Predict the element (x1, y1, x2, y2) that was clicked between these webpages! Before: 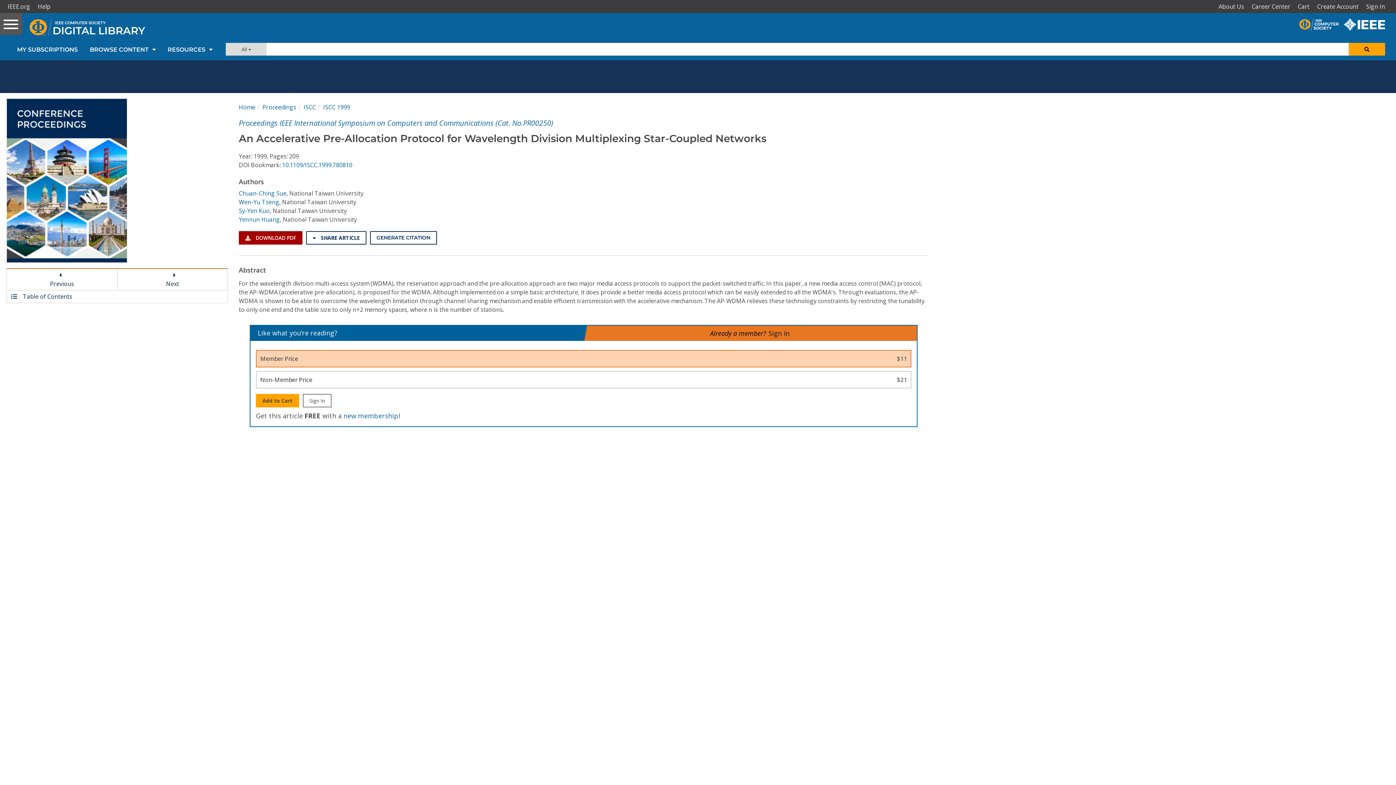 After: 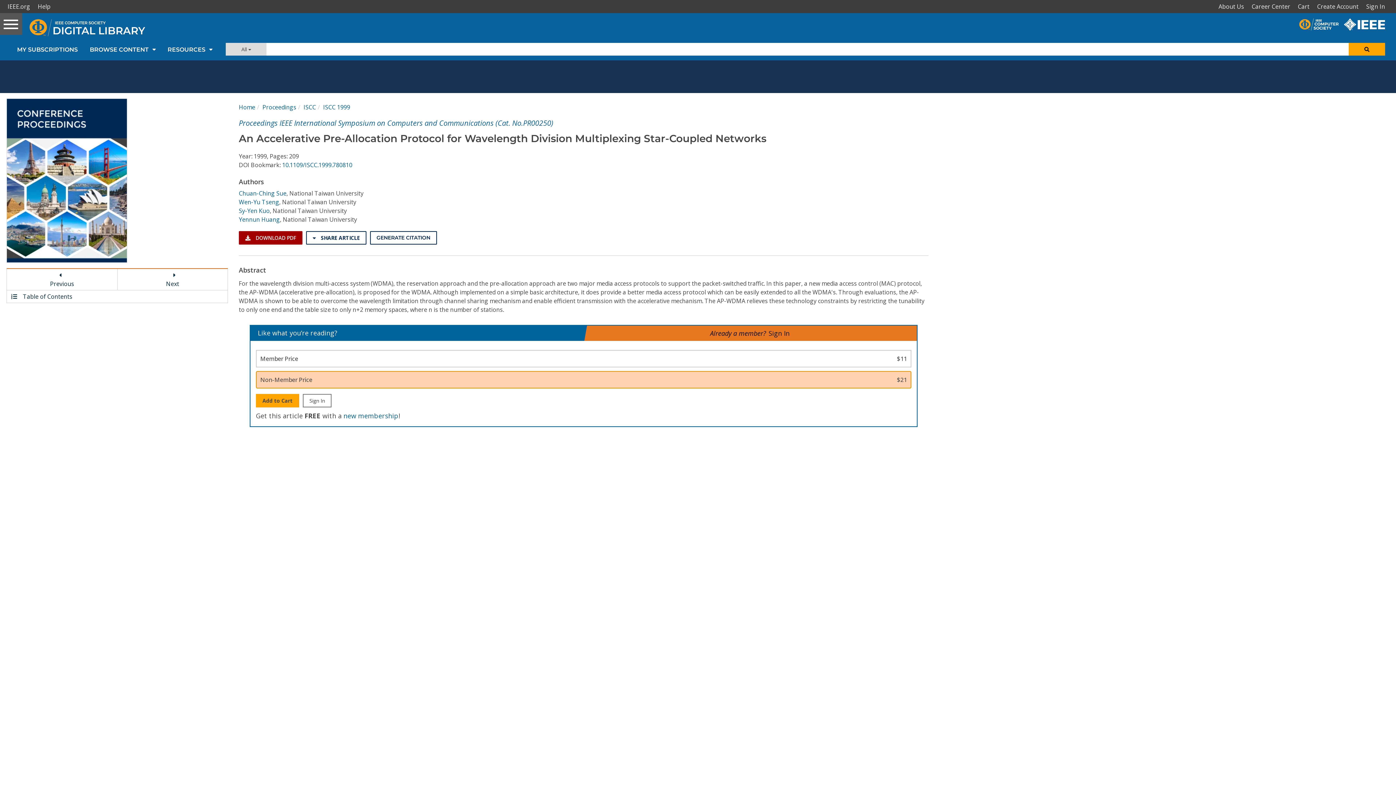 Action: bbox: (255, 371, 911, 388) label: Non-Member Price
$21